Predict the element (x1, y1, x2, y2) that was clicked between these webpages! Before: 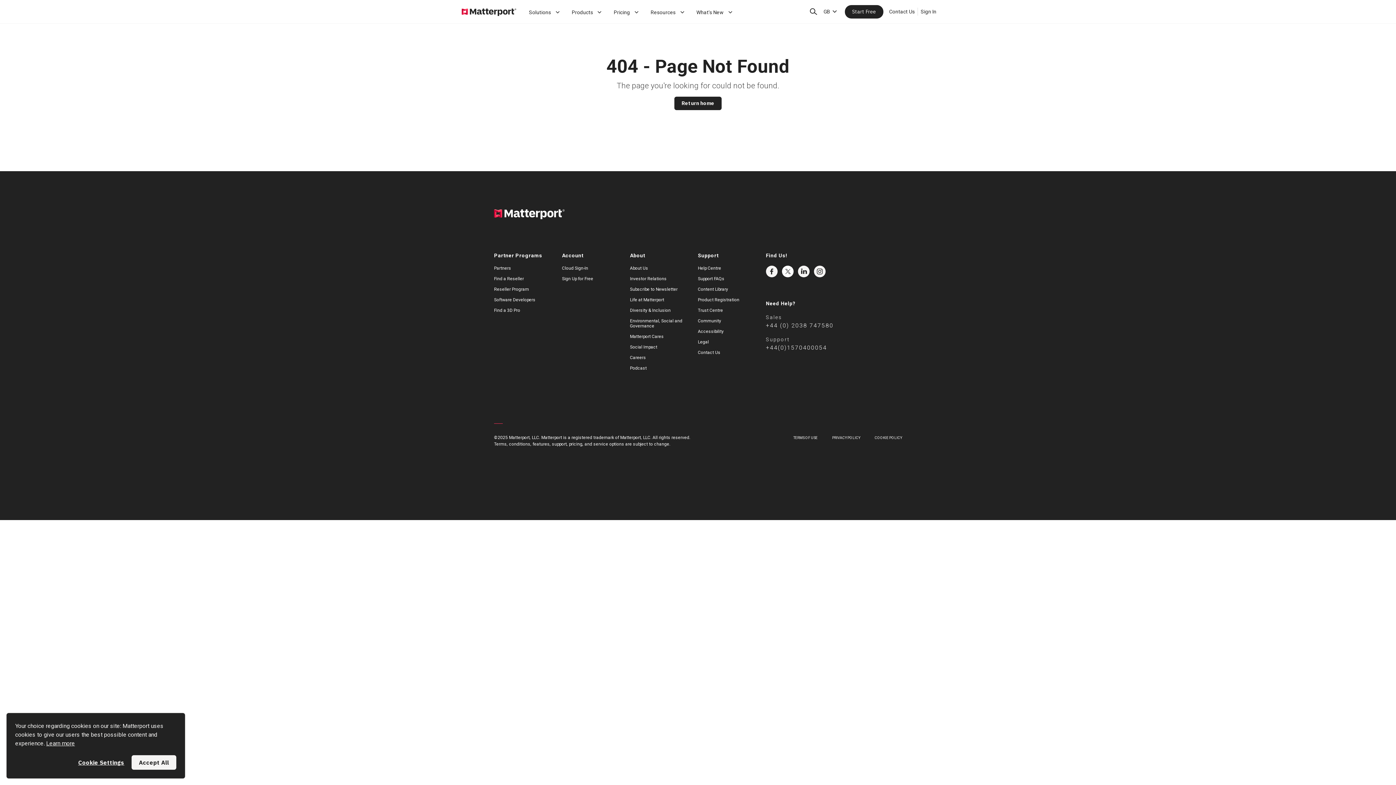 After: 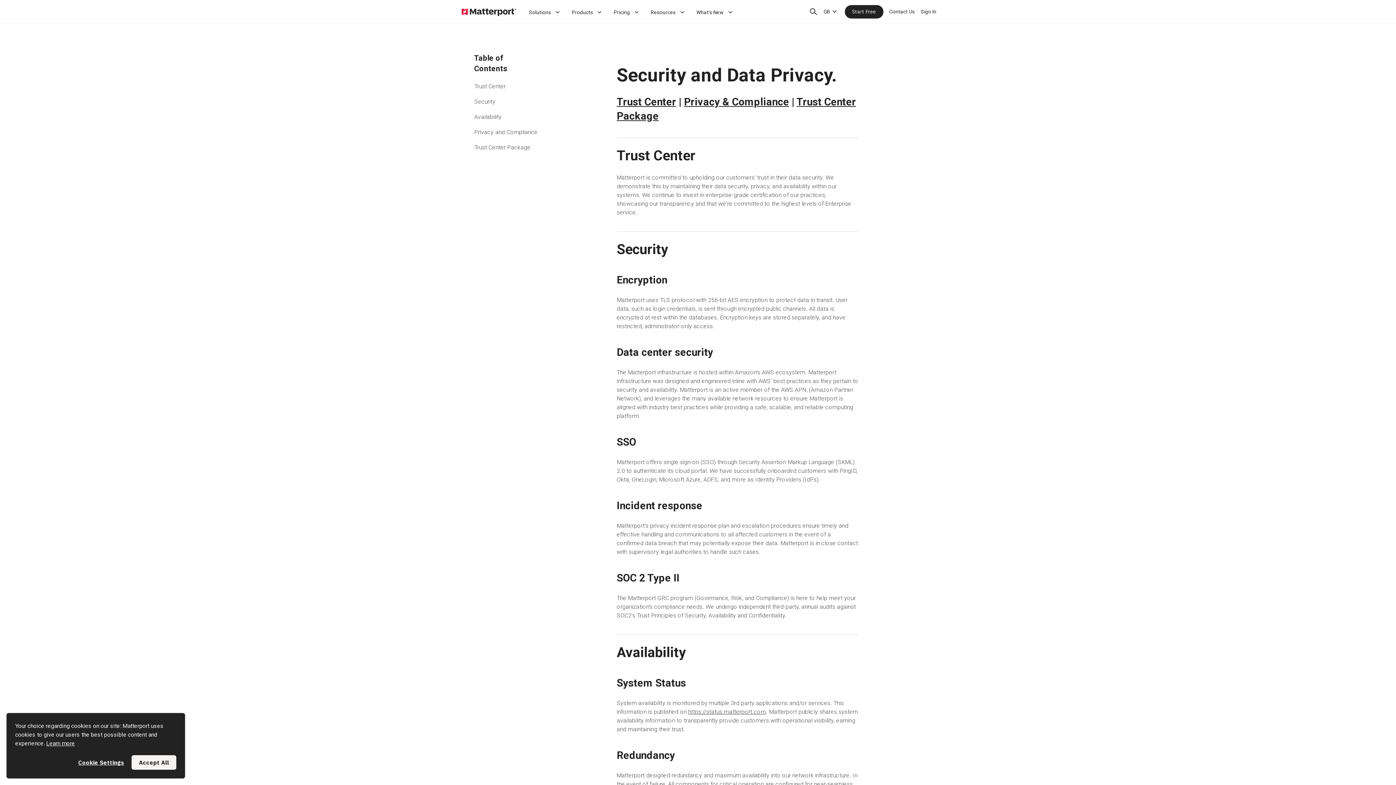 Action: label: Trust Centre bbox: (698, 308, 723, 313)